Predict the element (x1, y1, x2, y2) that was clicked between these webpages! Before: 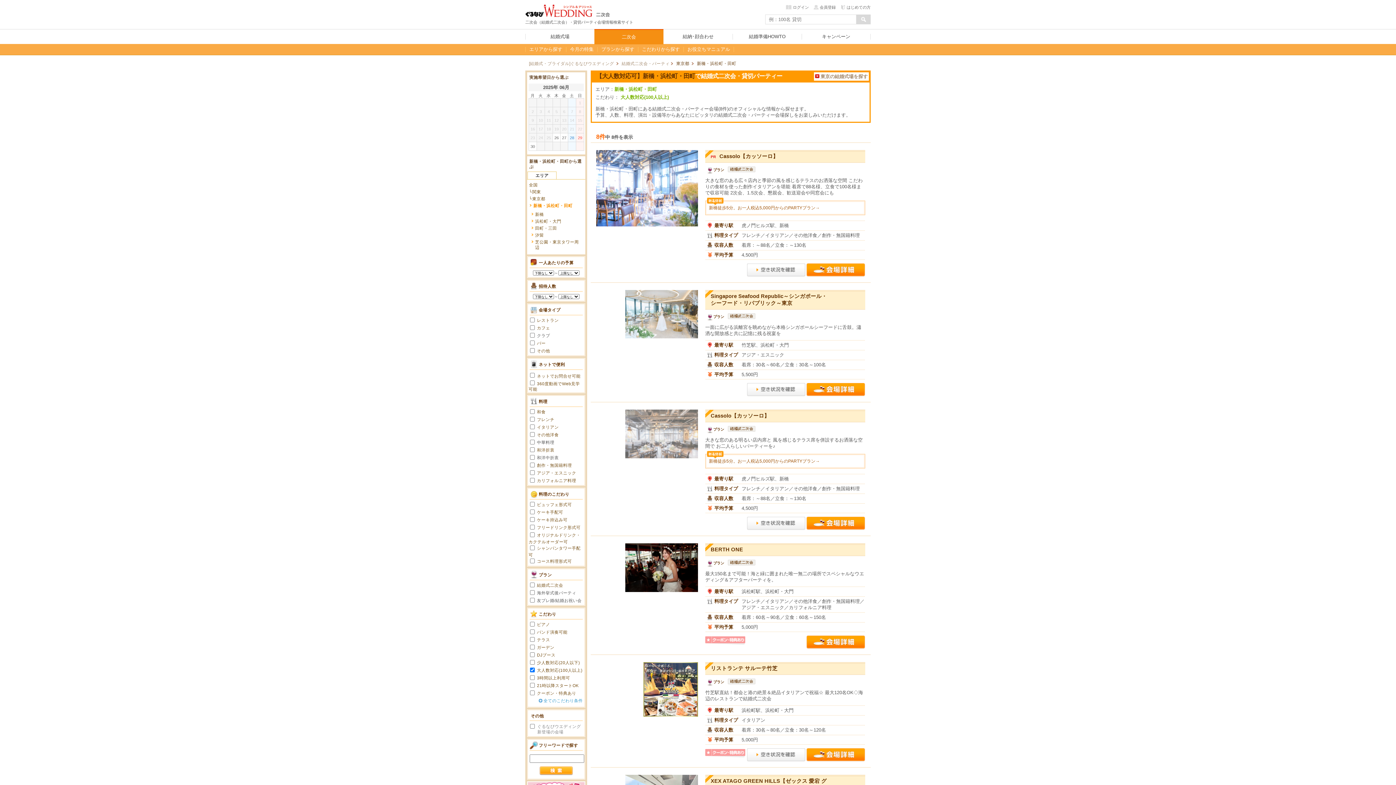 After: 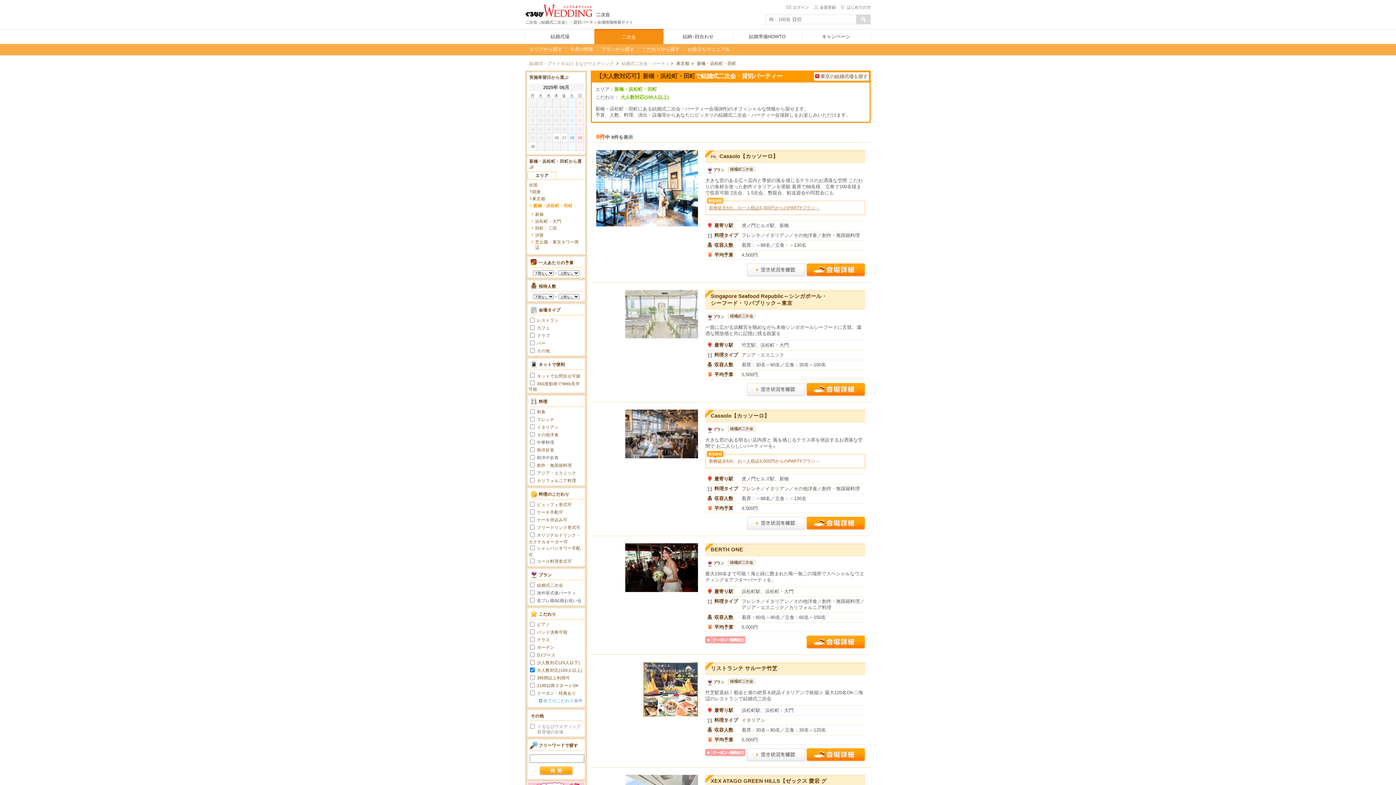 Action: bbox: (705, 197, 865, 215) label: 新橋徒歩5分。お一人税込5,000円からのPARTYプラン→